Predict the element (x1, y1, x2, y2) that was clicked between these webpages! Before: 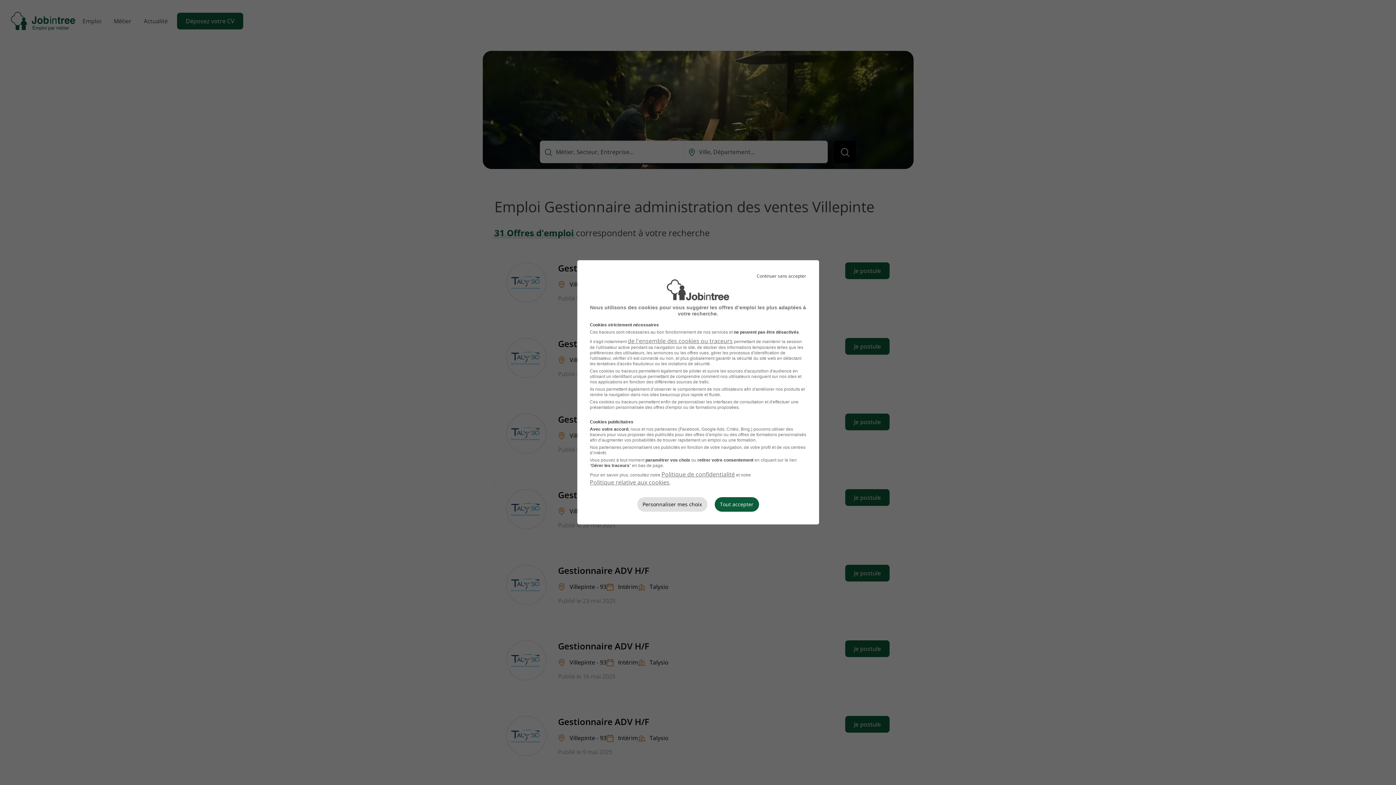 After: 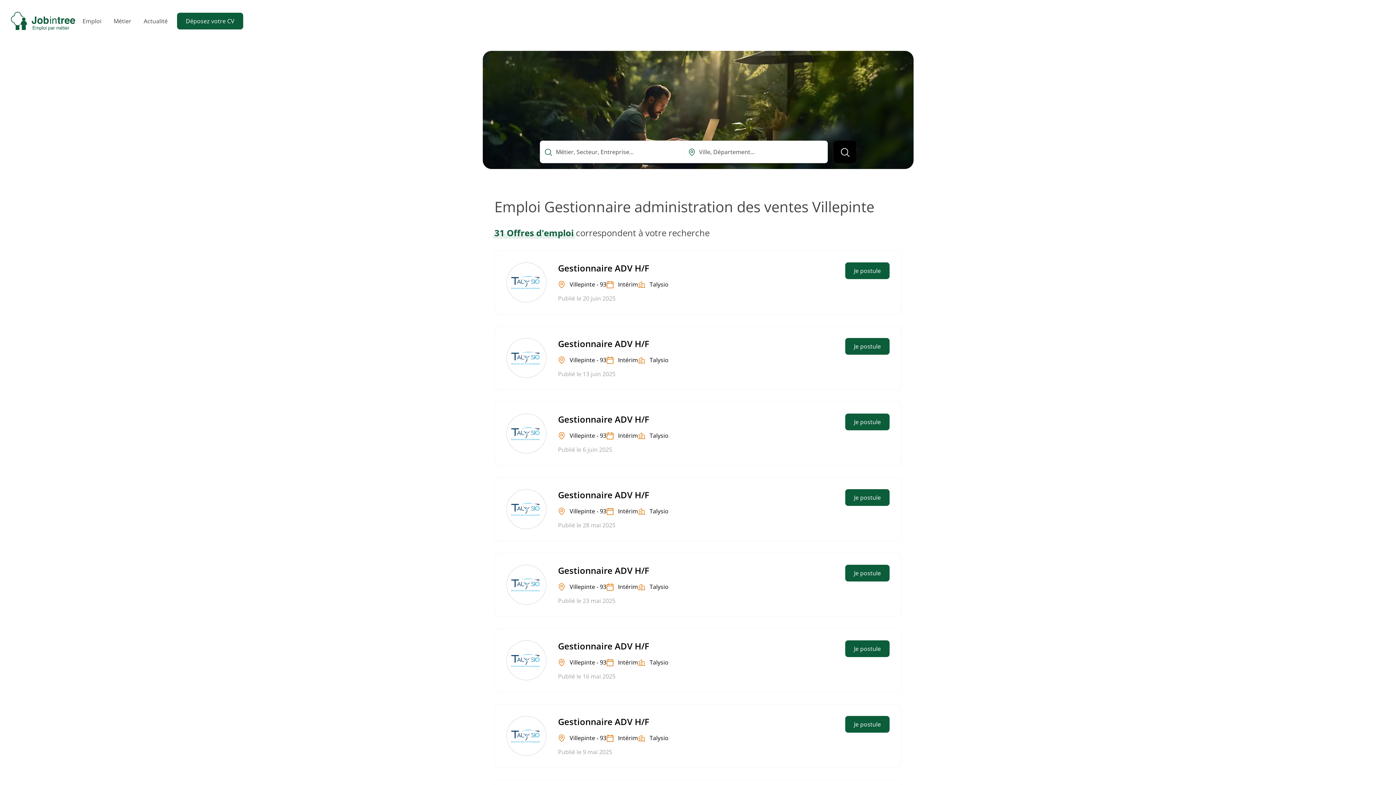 Action: label: Tout accepter bbox: (714, 497, 759, 512)